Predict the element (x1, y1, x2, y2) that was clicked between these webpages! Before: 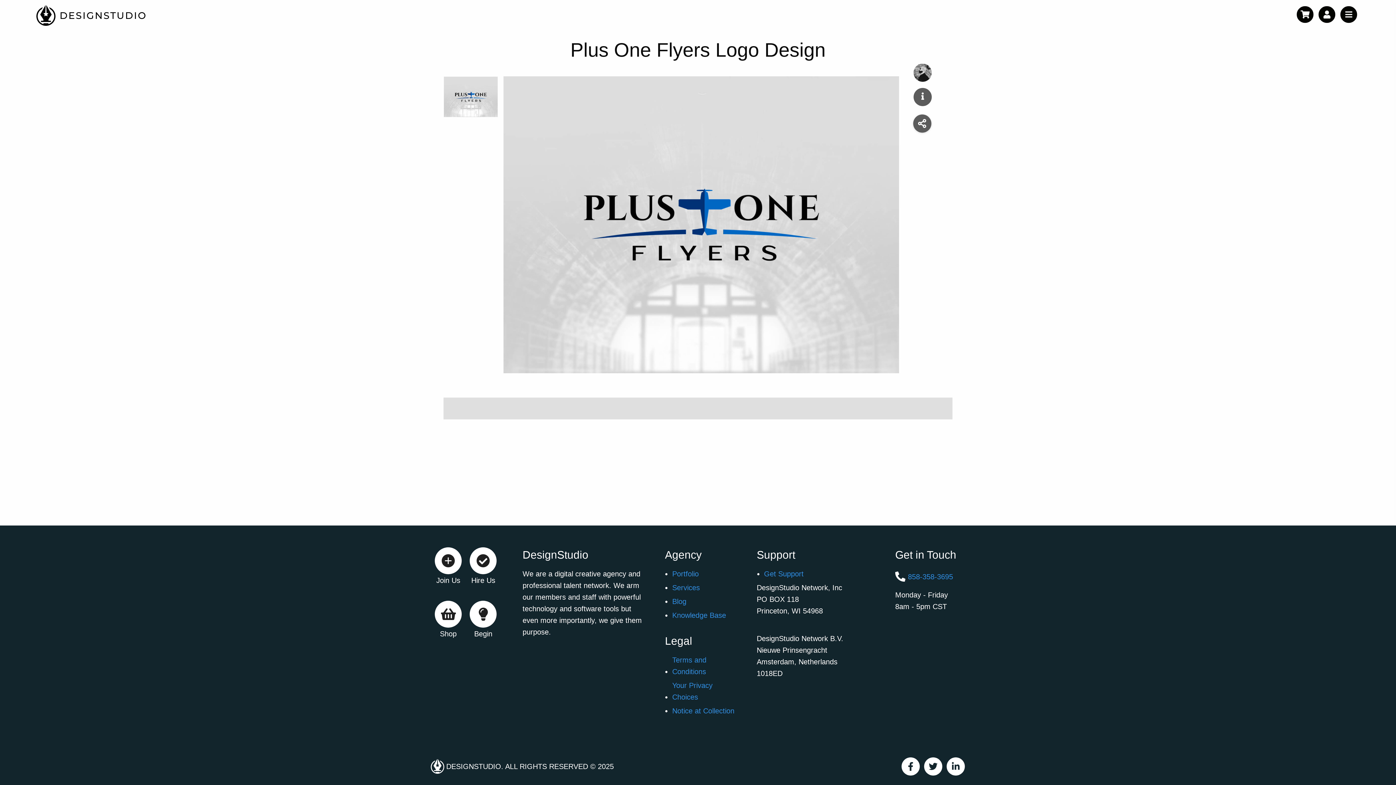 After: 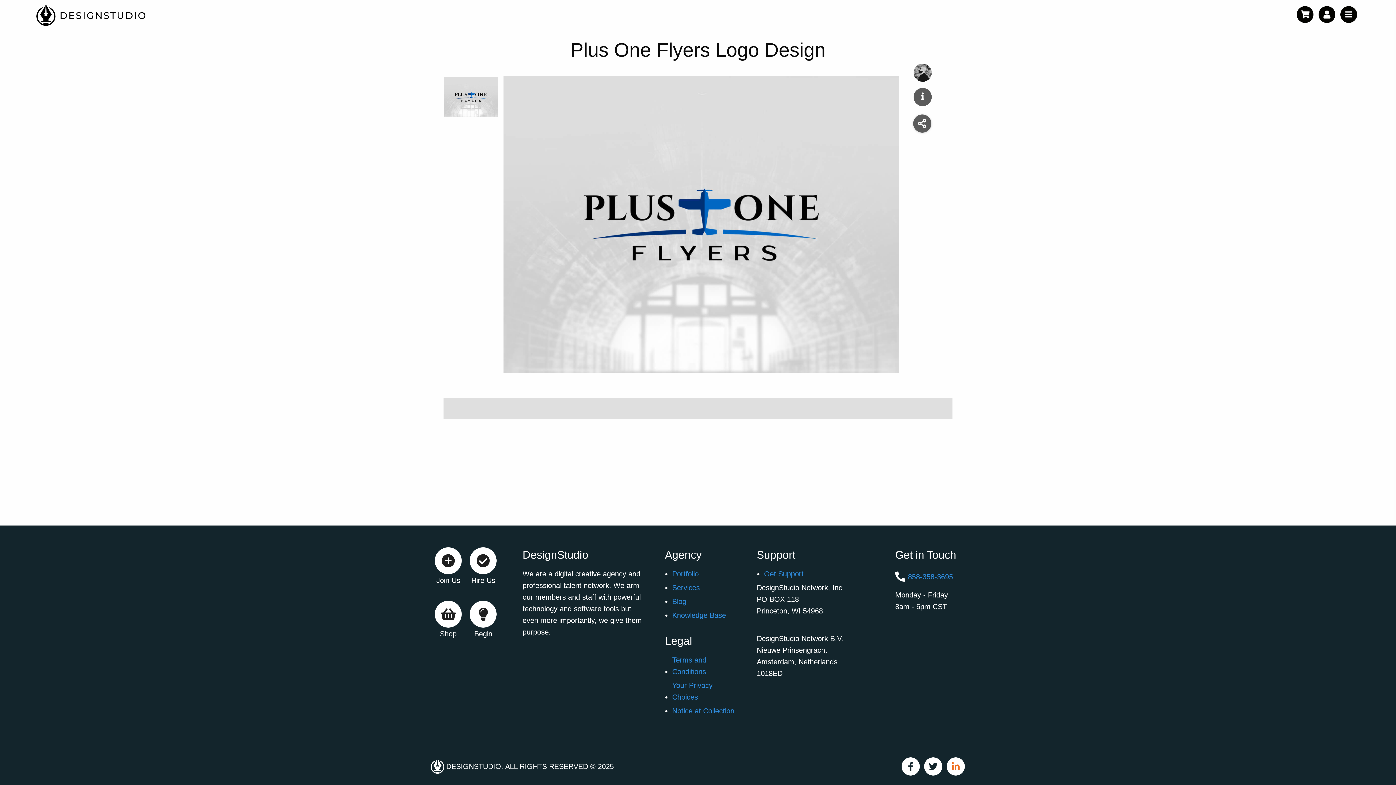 Action: label: LinkedIn bbox: (946, 757, 965, 776)